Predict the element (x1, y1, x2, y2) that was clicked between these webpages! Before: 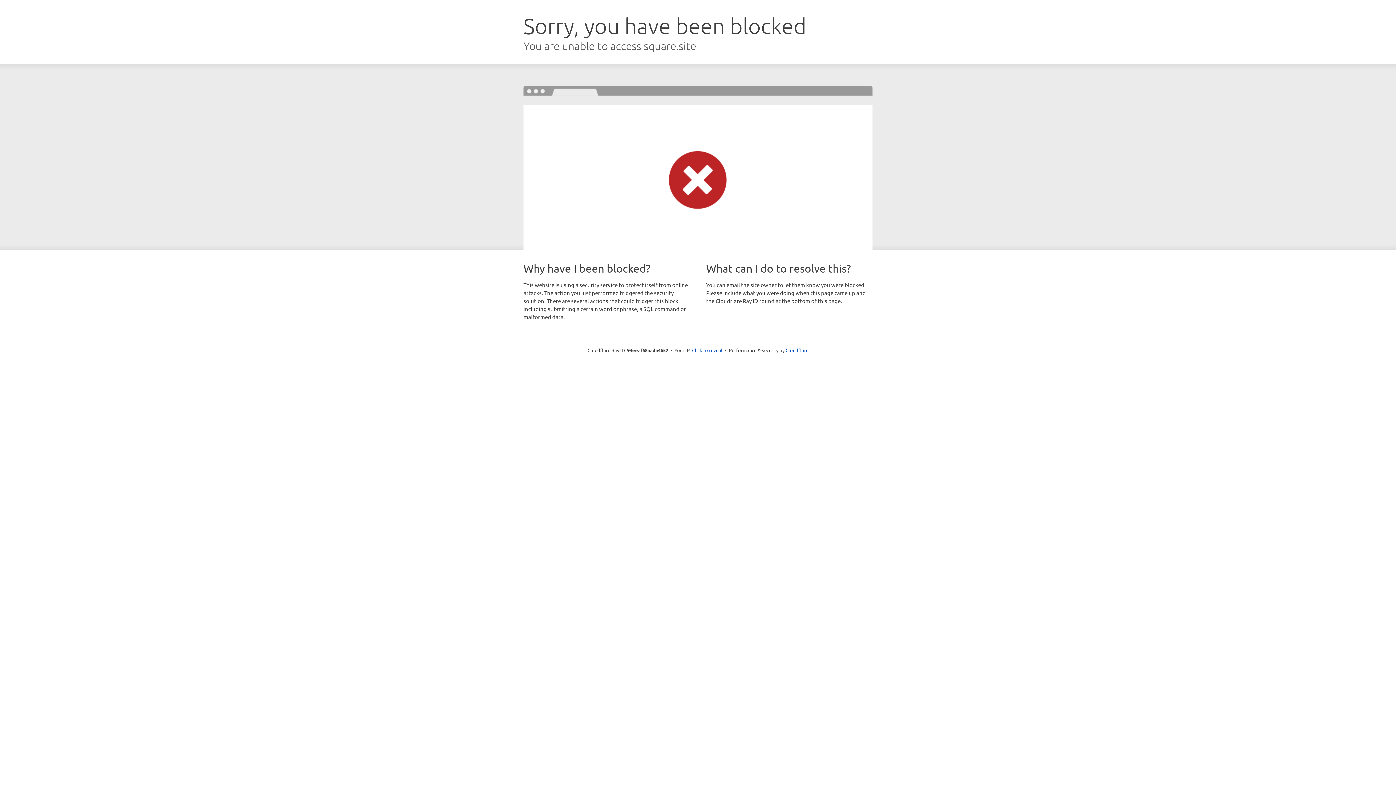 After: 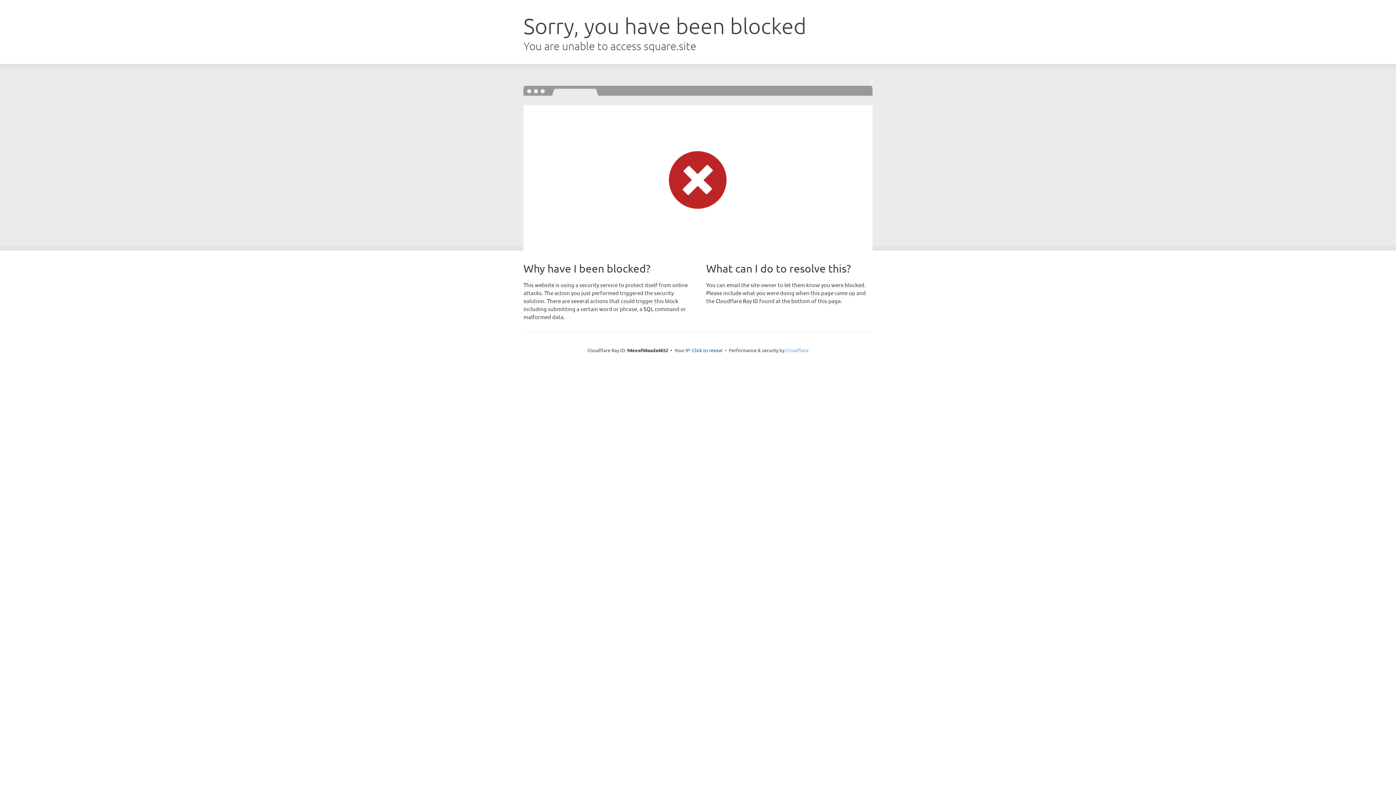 Action: bbox: (785, 347, 808, 353) label: Cloudflare